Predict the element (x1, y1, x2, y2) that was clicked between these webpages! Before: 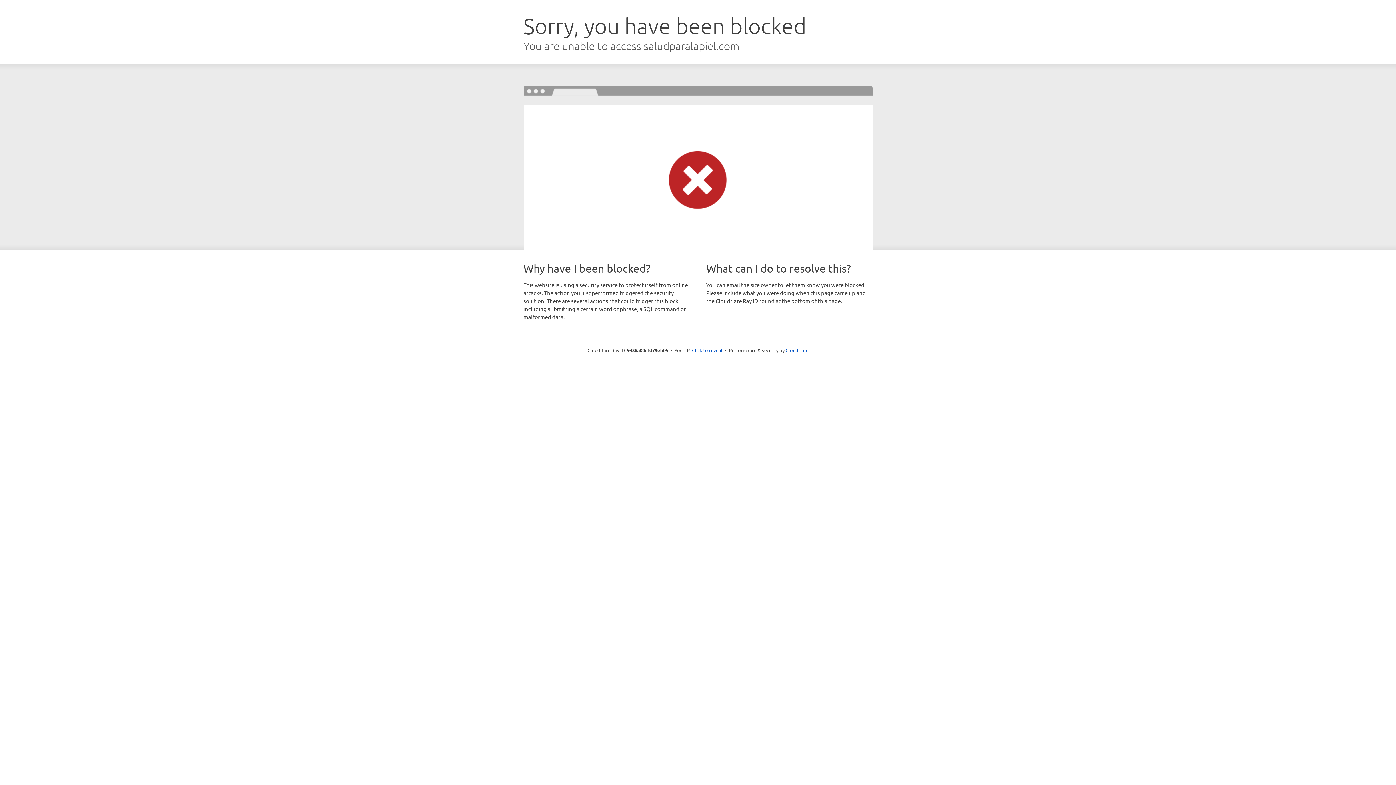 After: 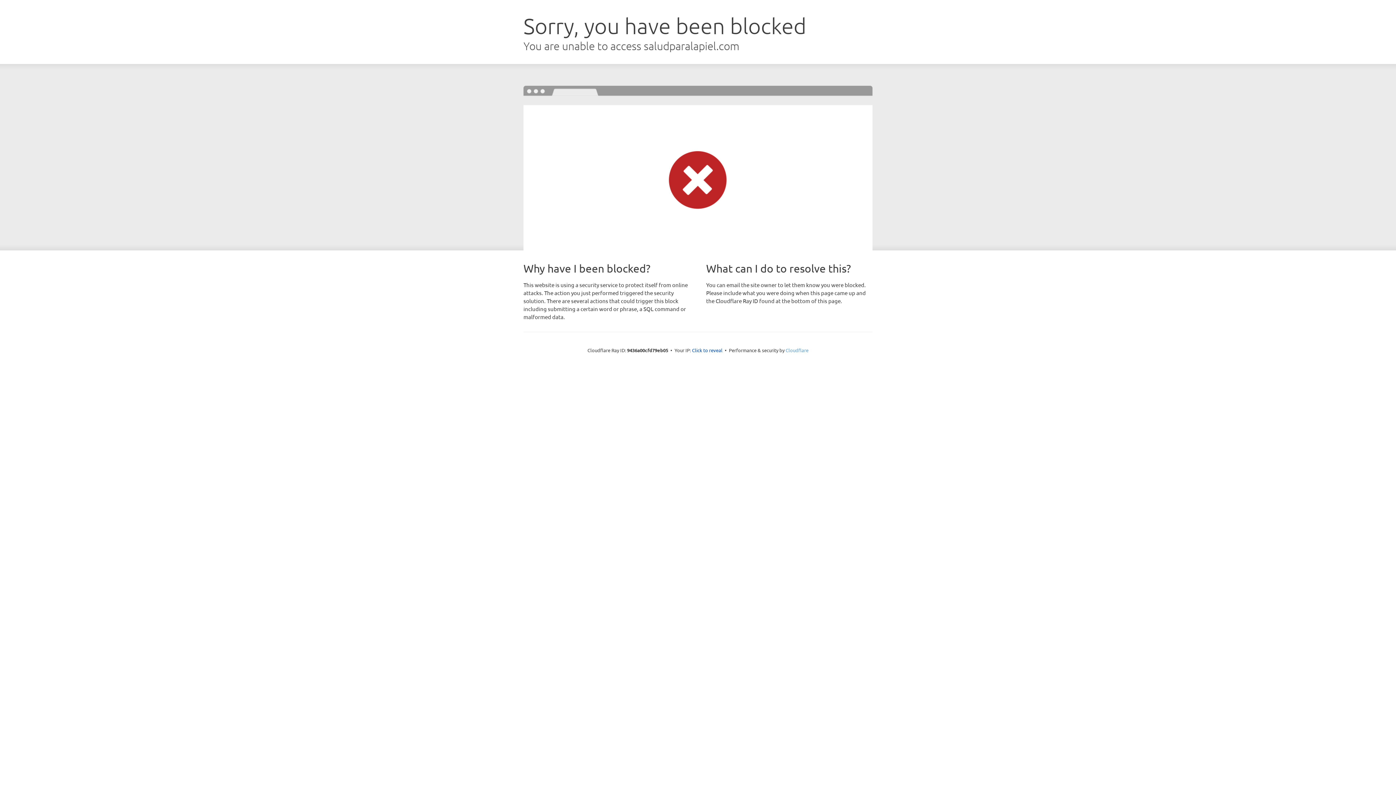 Action: label: Cloudflare bbox: (785, 347, 808, 353)